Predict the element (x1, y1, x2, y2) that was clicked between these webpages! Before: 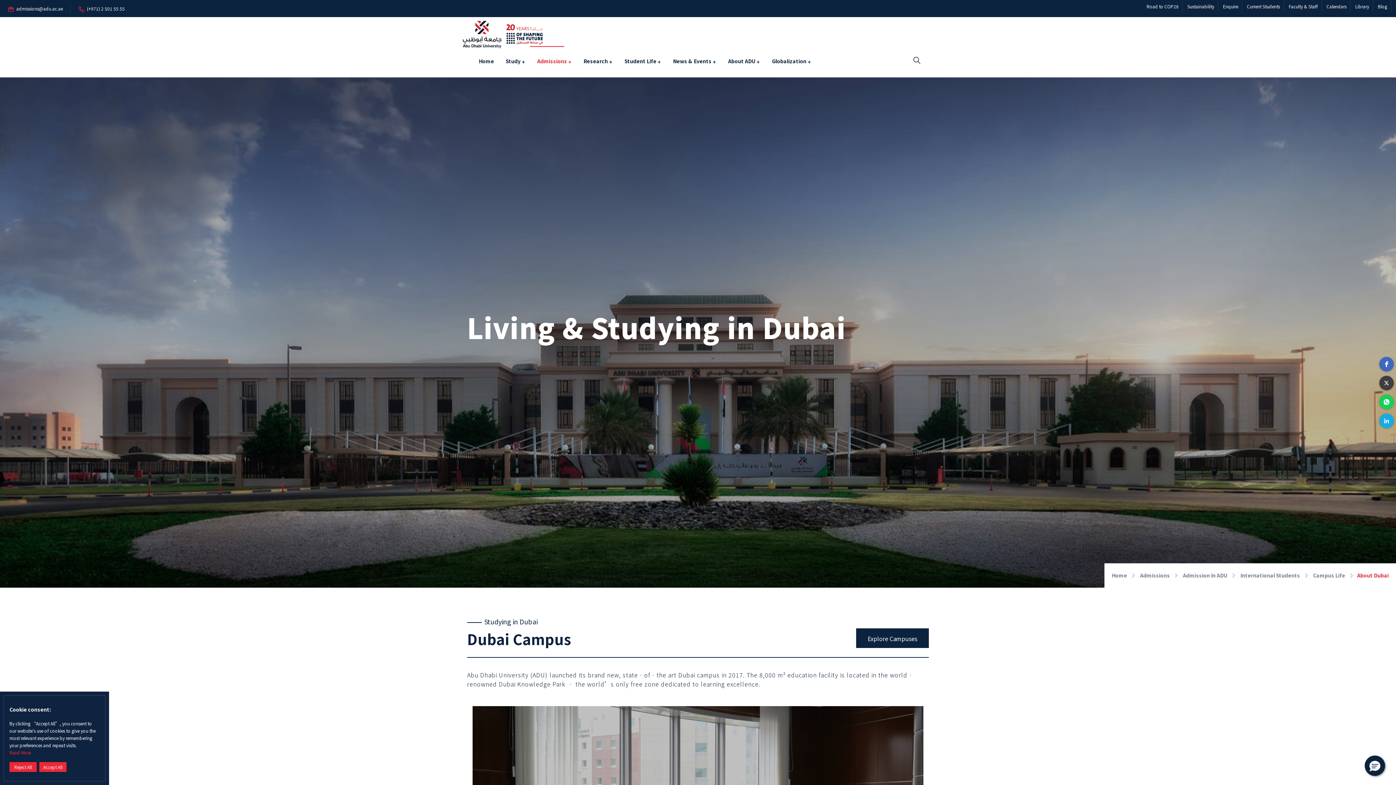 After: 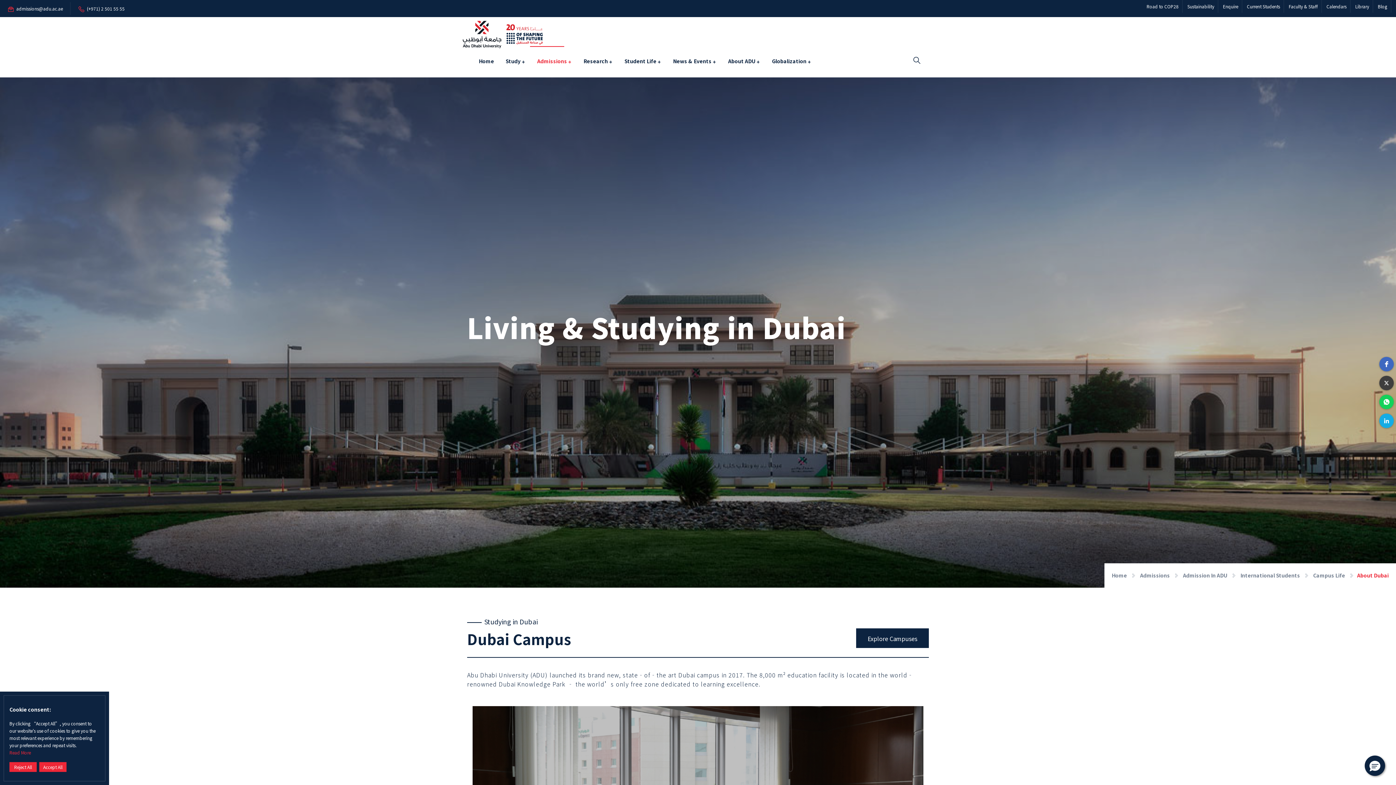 Action: label: Admission In ADU bbox: (1183, 572, 1227, 579)